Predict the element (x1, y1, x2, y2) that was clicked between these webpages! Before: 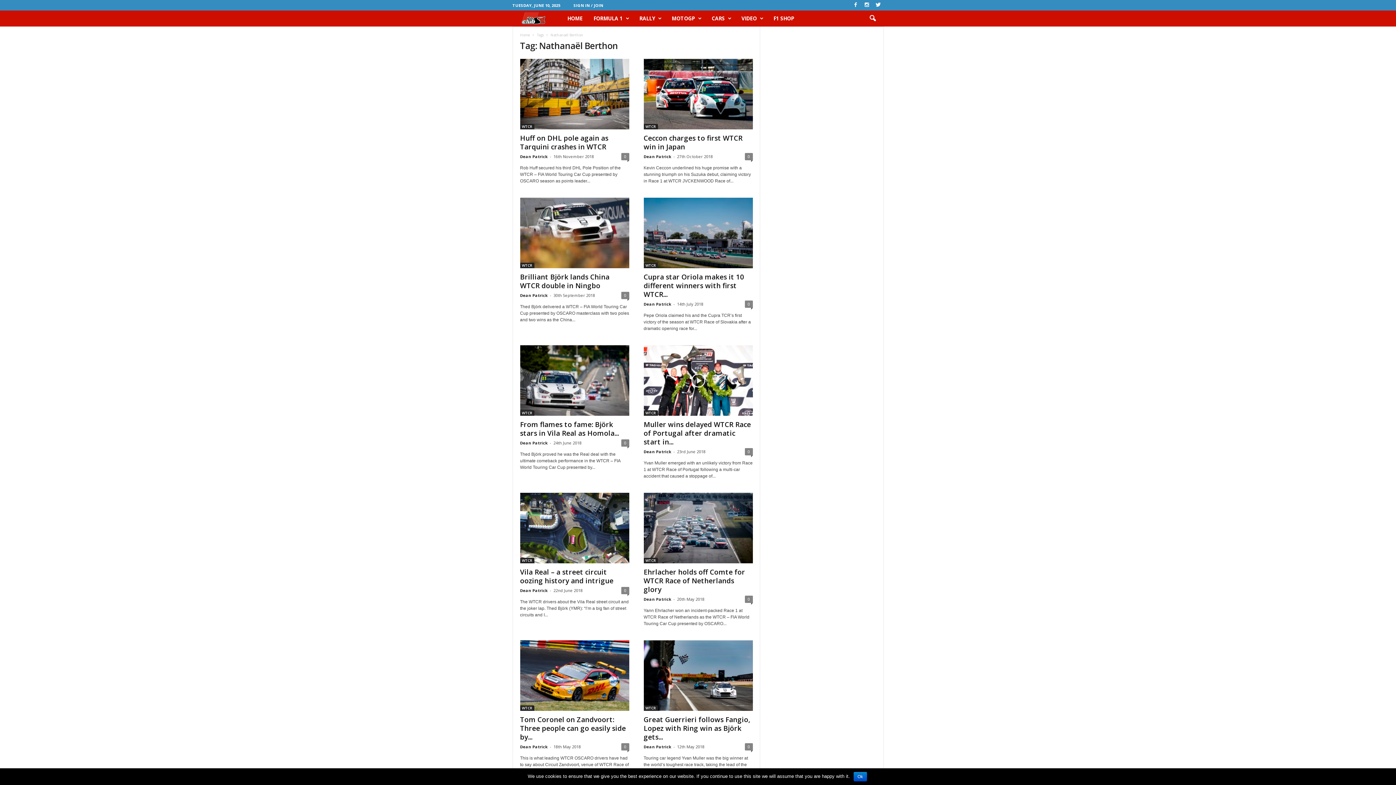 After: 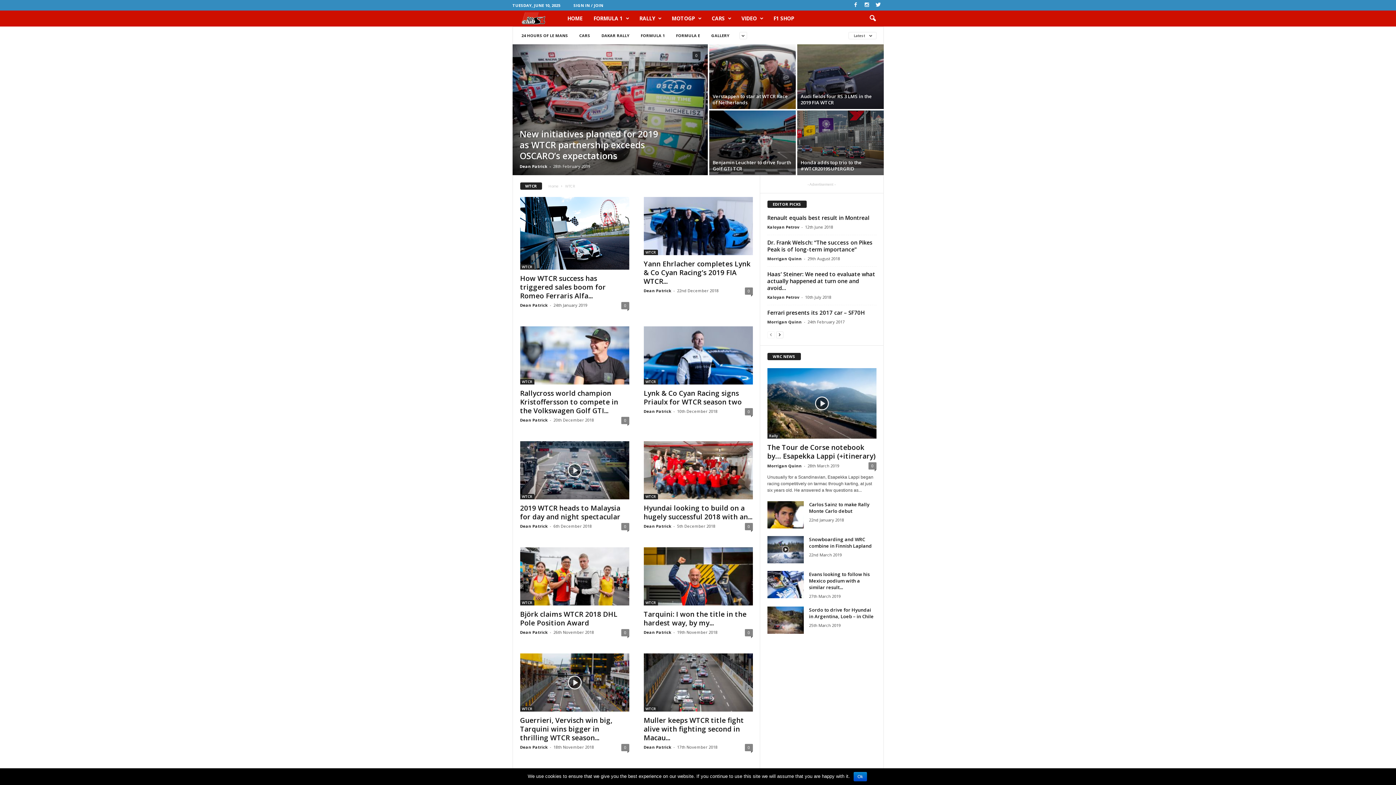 Action: bbox: (643, 262, 658, 268) label: WTCR